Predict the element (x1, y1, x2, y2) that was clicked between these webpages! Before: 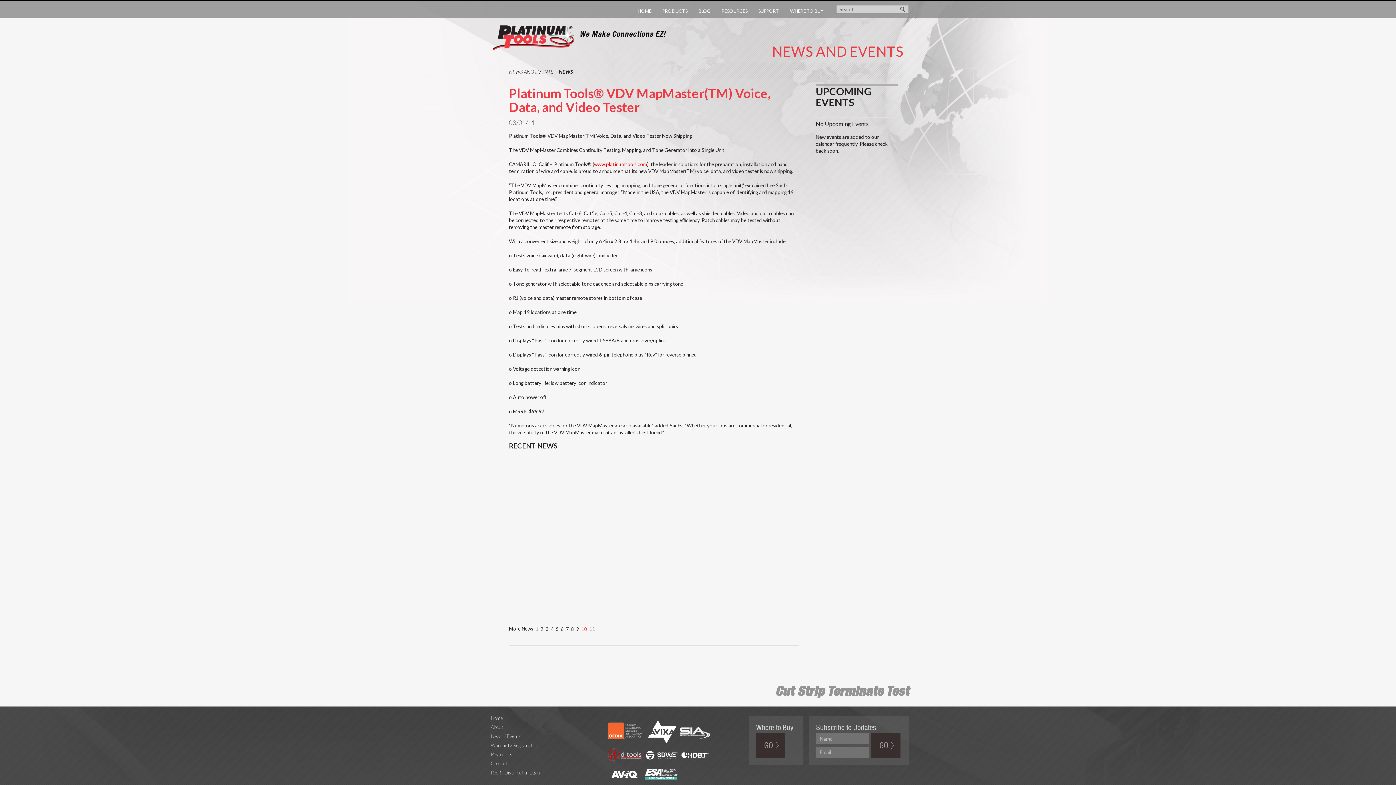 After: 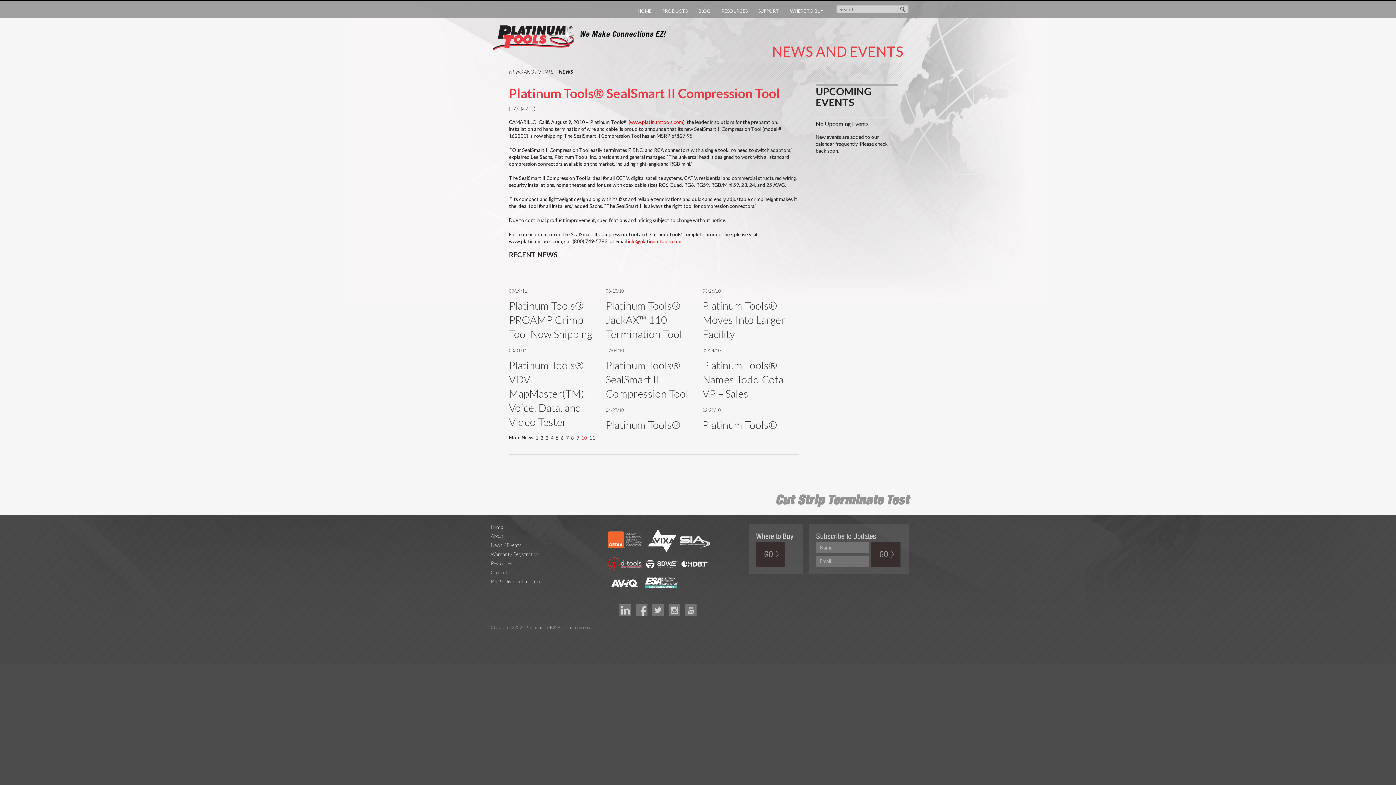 Action: label: Platinum Tools® SealSmart II Compression Tool bbox: (605, 550, 688, 591)